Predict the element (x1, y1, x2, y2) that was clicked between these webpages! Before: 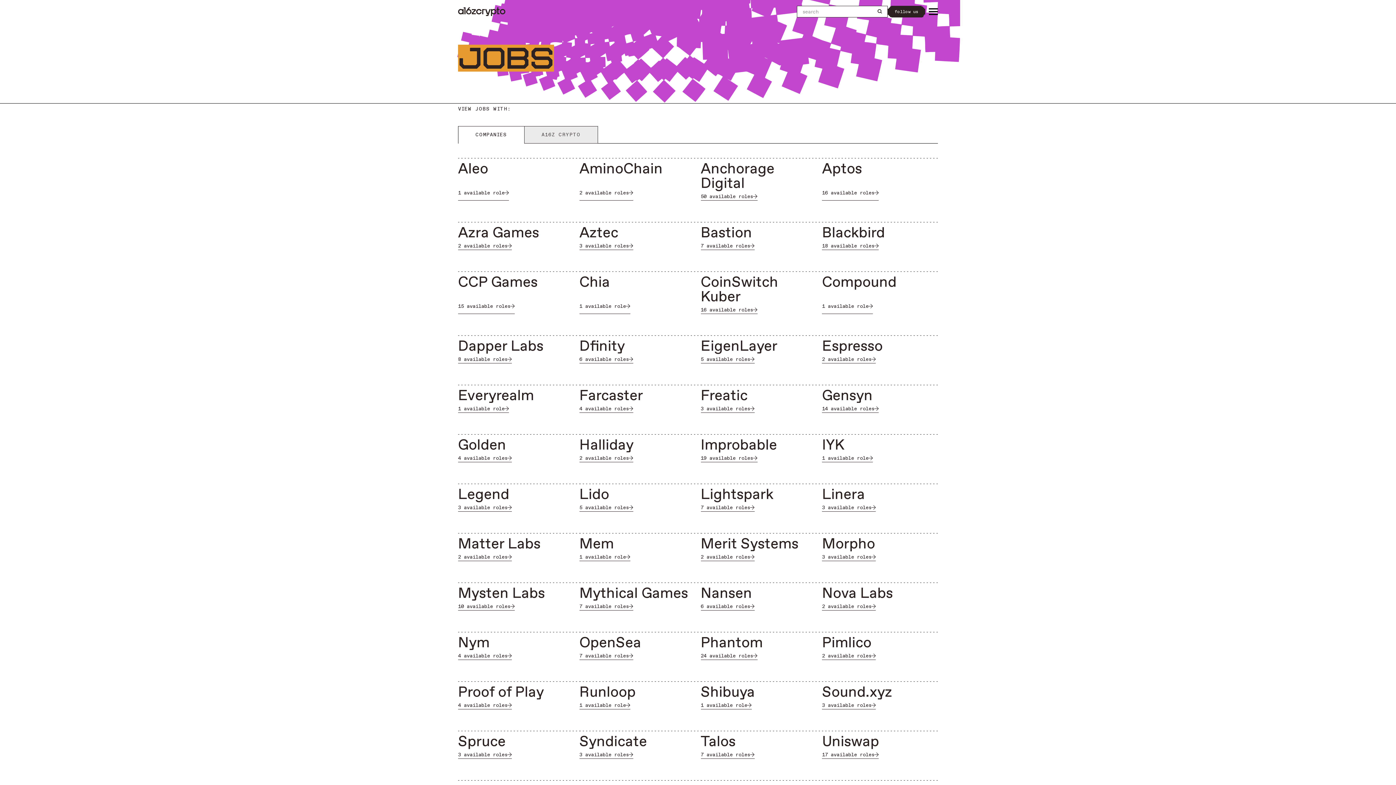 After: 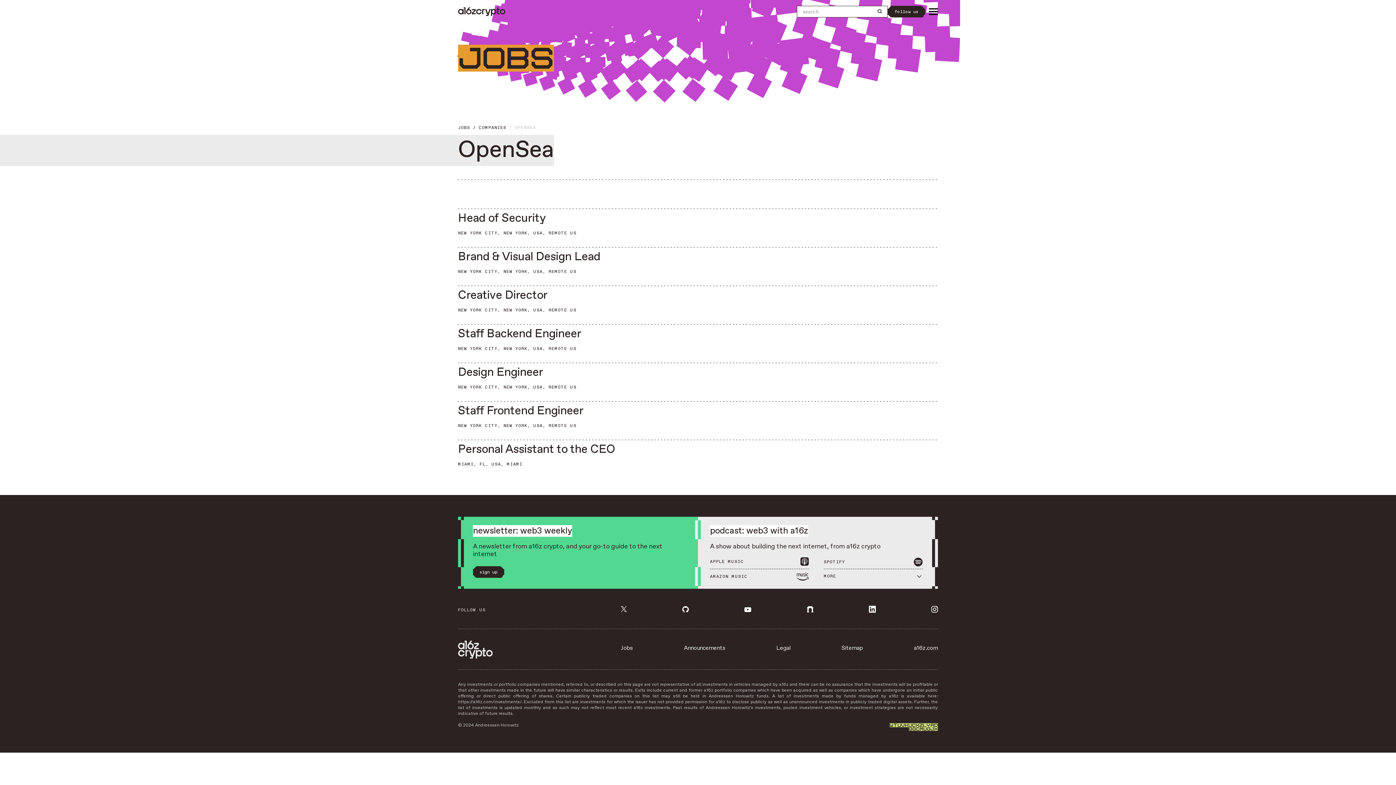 Action: label: 7 available roles bbox: (579, 653, 633, 660)